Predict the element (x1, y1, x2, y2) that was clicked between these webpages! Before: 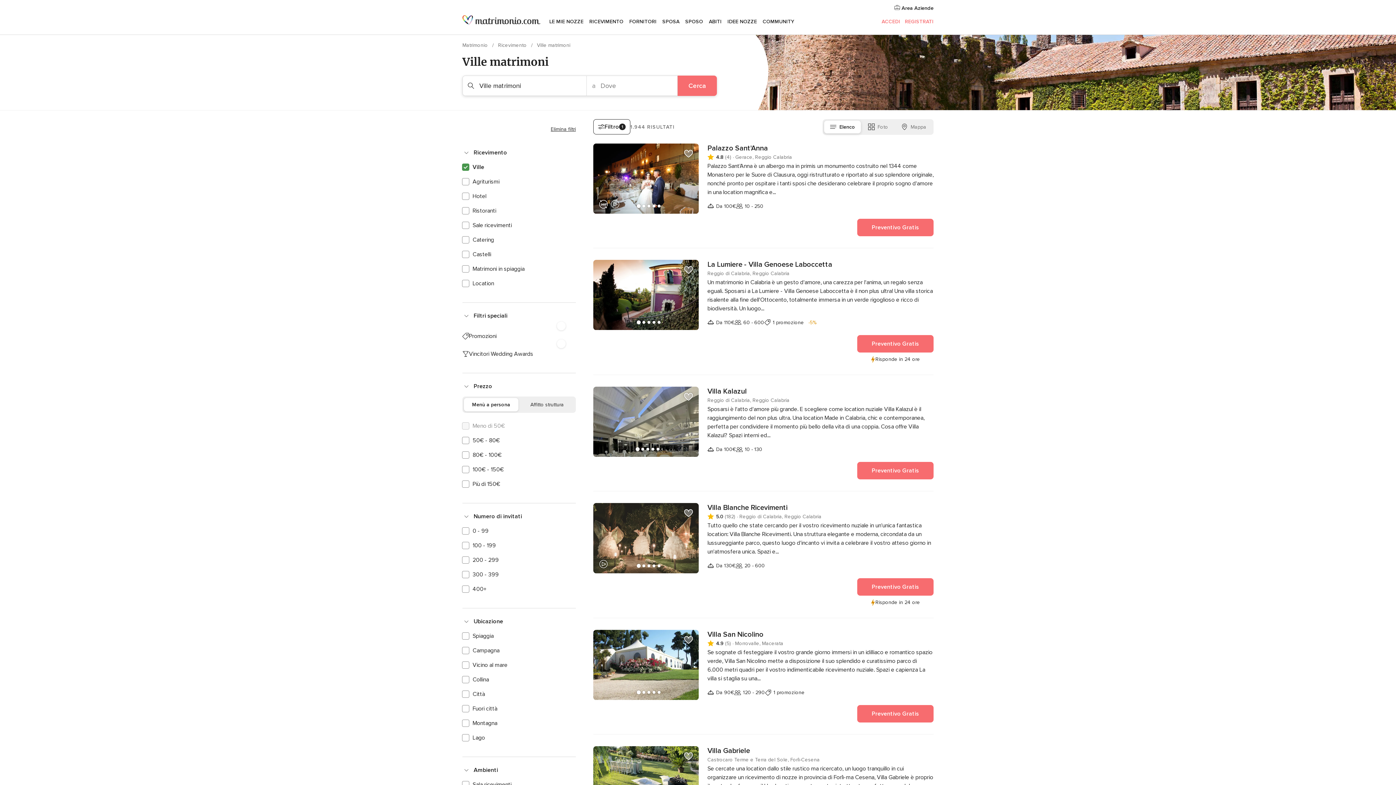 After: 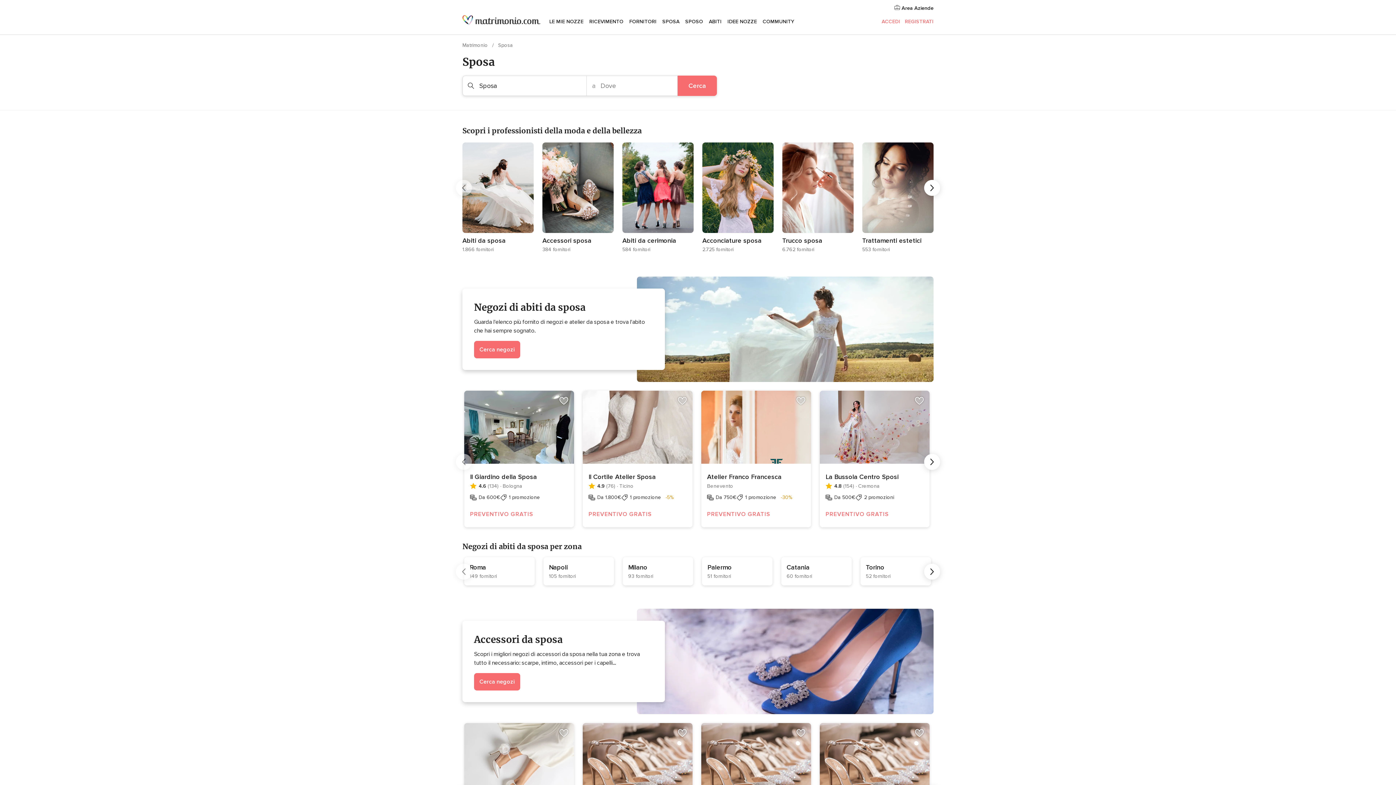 Action: label: SPOSA bbox: (659, 9, 682, 34)